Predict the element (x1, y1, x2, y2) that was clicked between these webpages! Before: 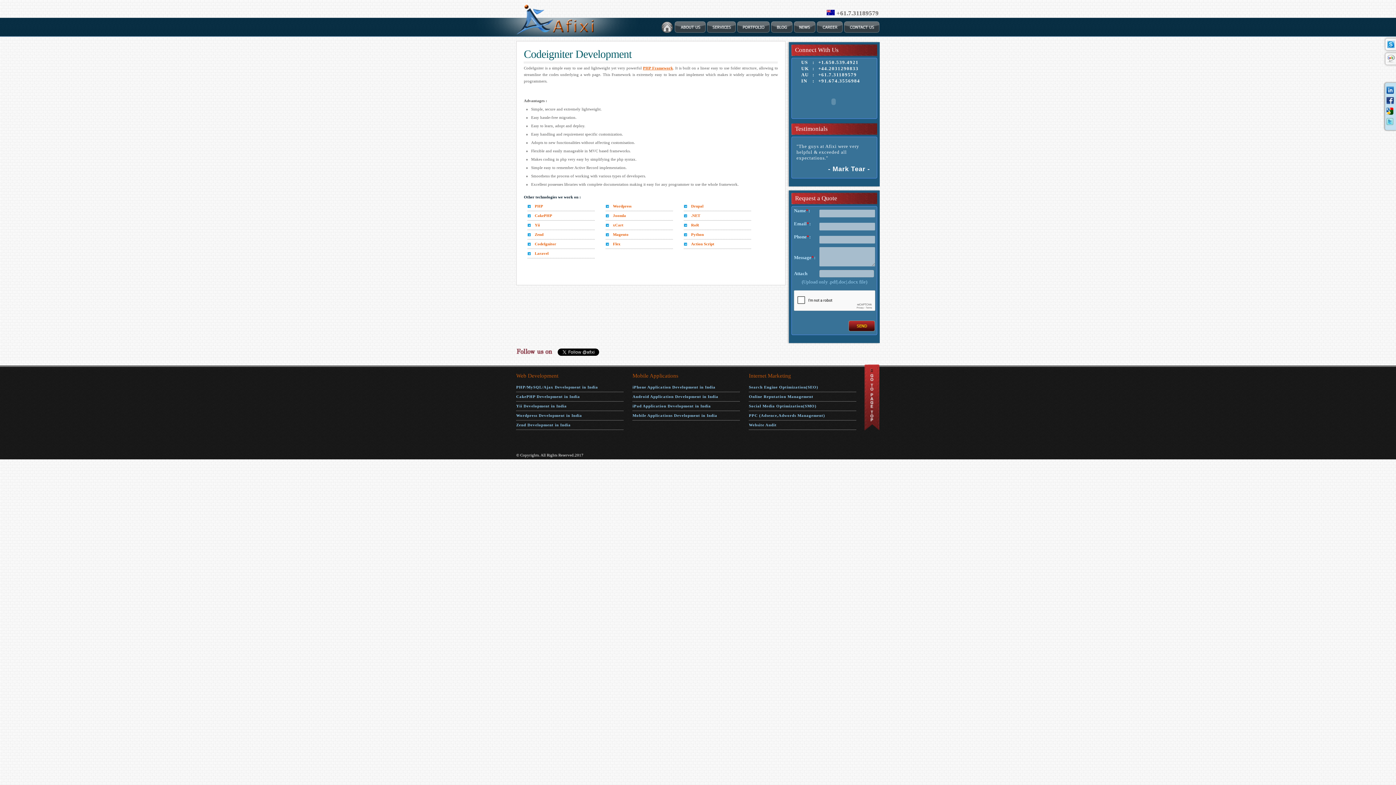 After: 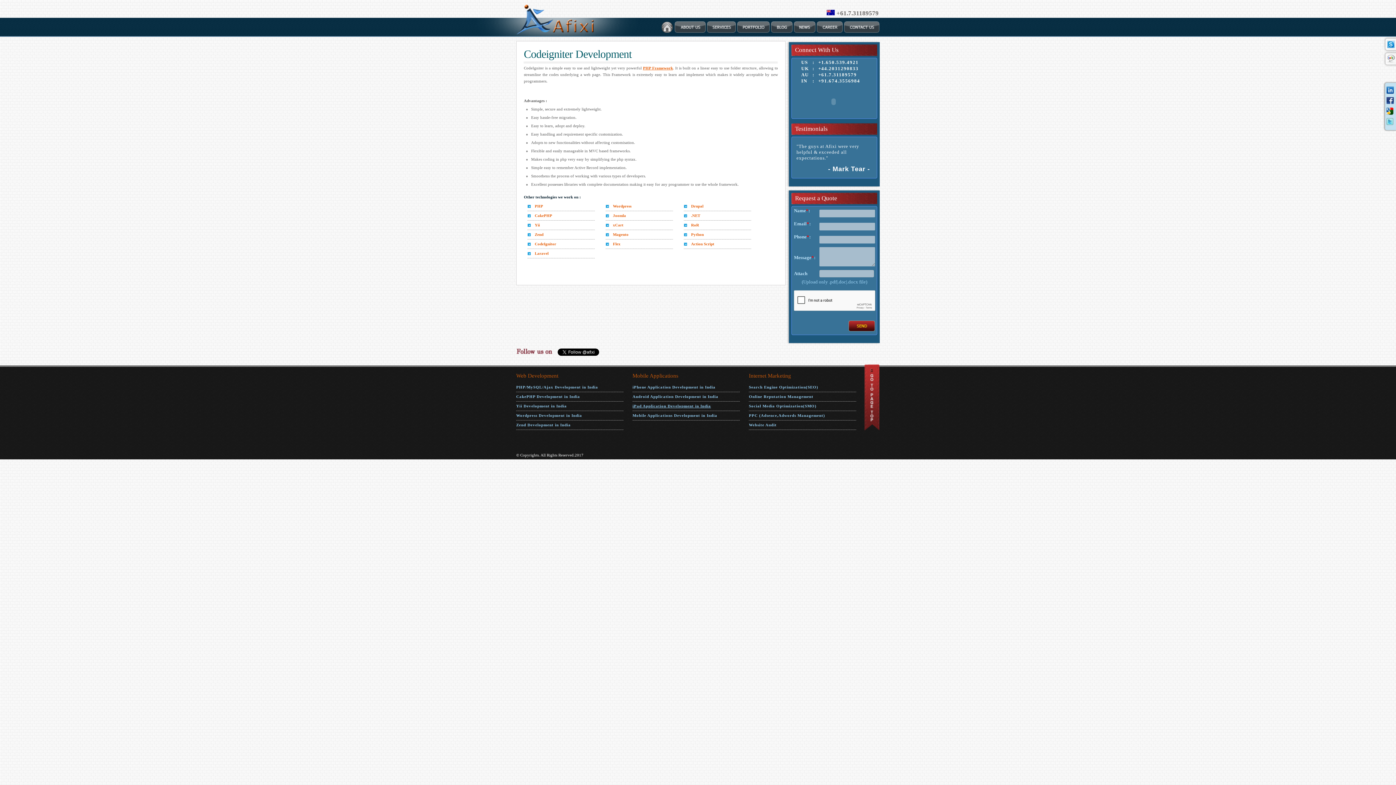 Action: bbox: (632, 404, 711, 408) label: iPad Application Development in India